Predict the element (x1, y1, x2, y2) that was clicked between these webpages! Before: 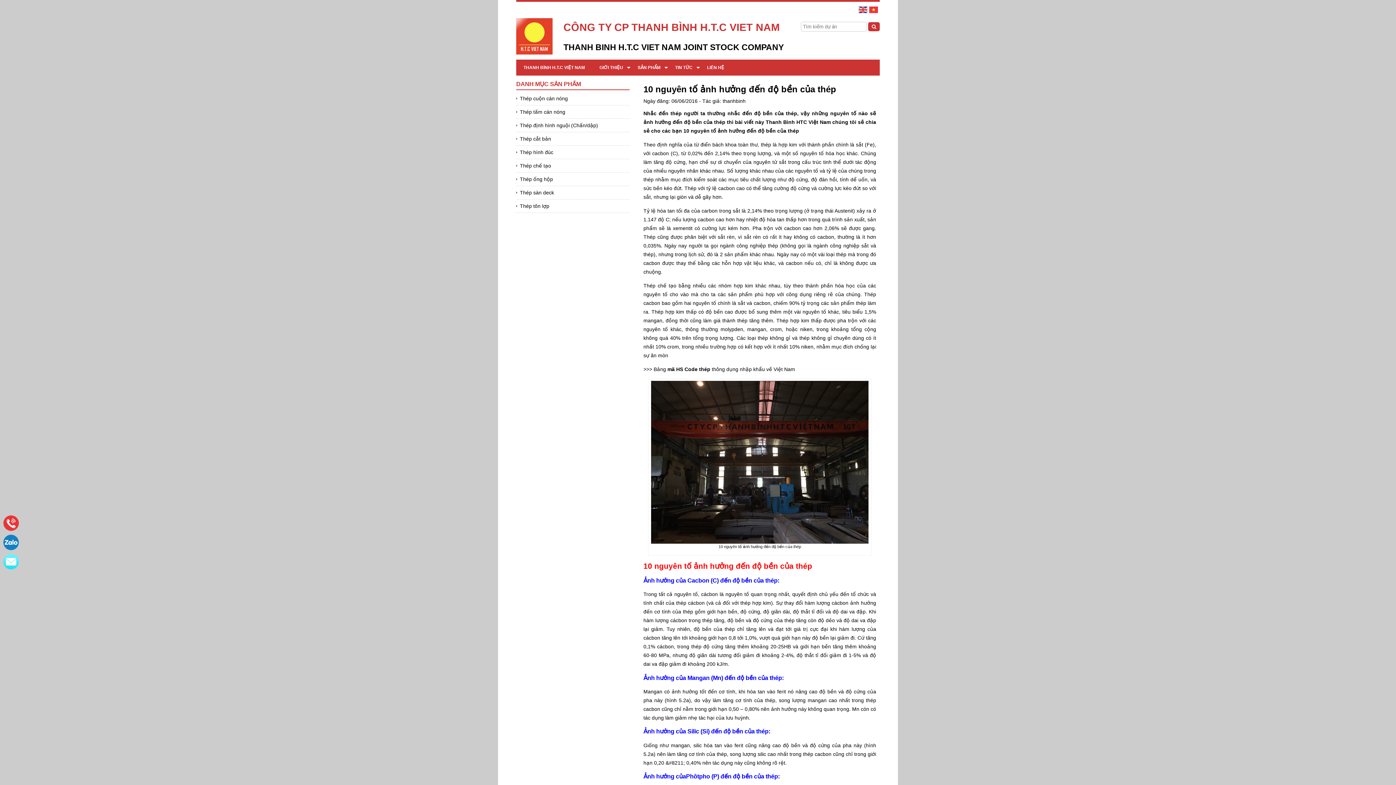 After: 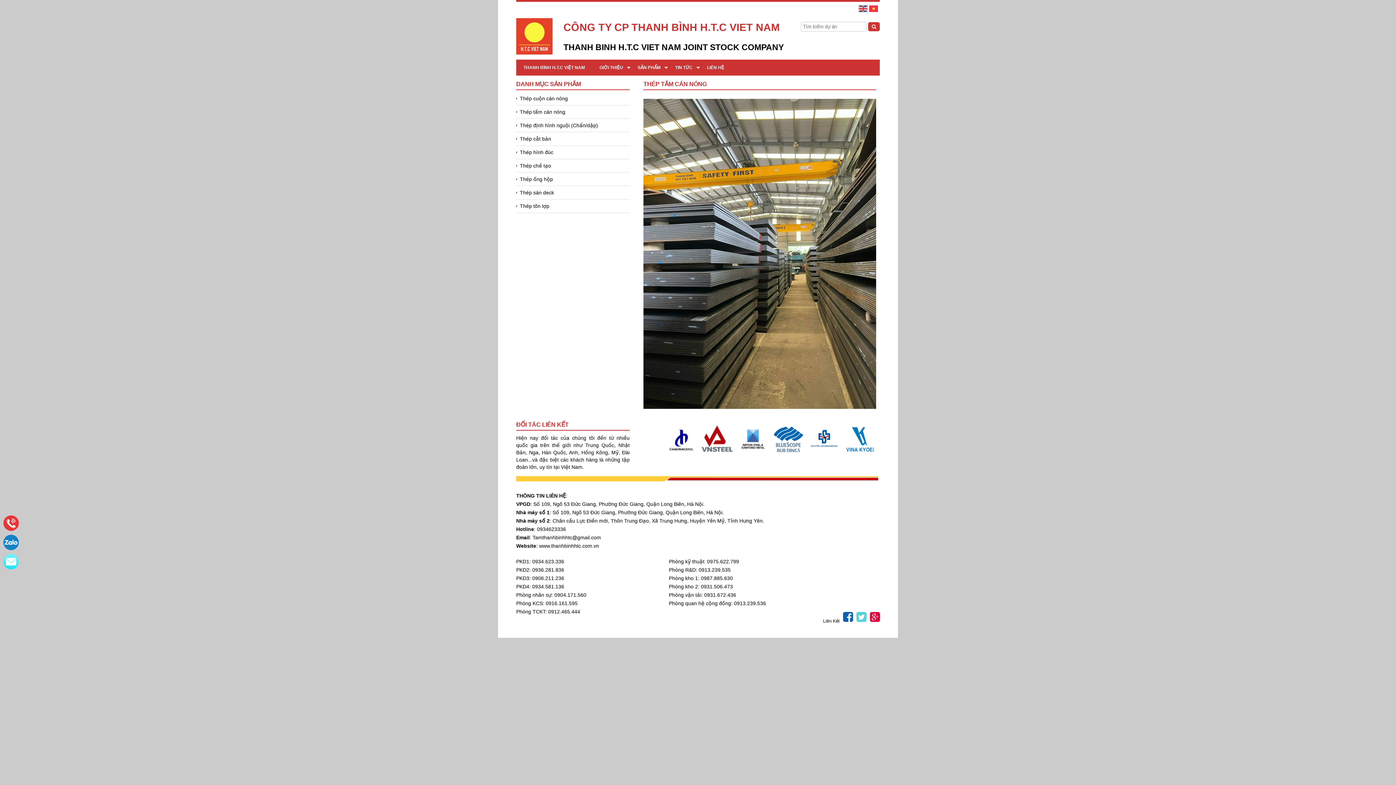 Action: bbox: (516, 109, 565, 114) label: Thép tấm cán nóng